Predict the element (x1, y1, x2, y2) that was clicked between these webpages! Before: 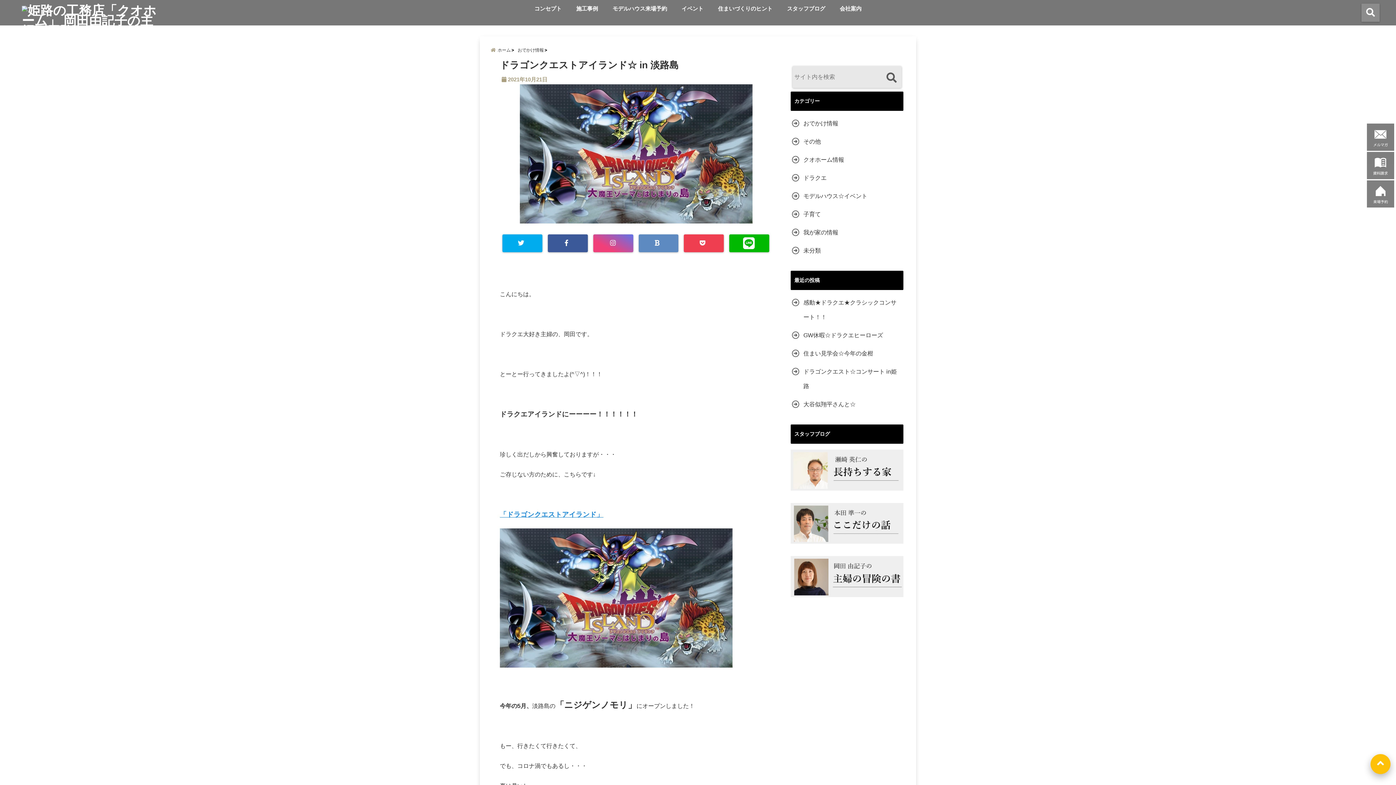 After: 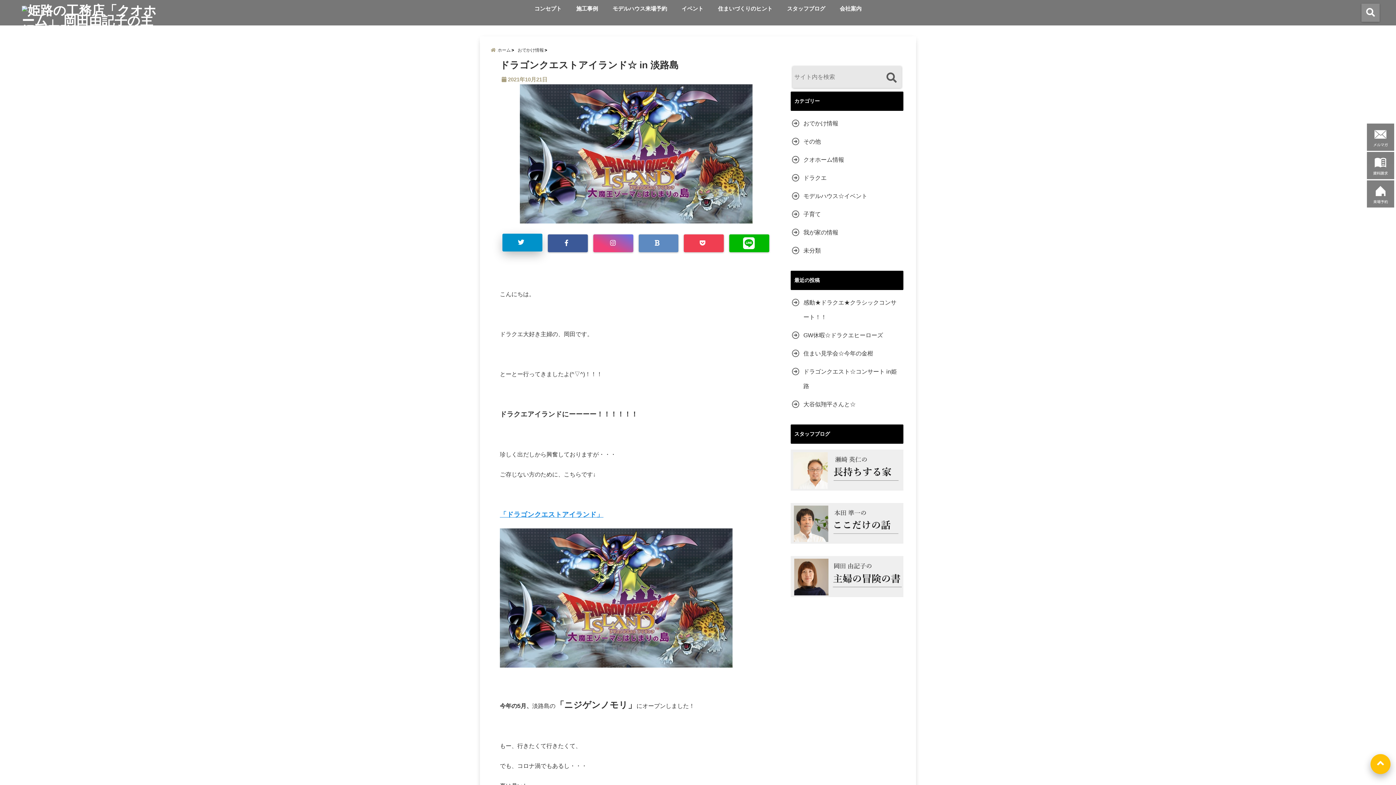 Action: bbox: (502, 234, 542, 252)